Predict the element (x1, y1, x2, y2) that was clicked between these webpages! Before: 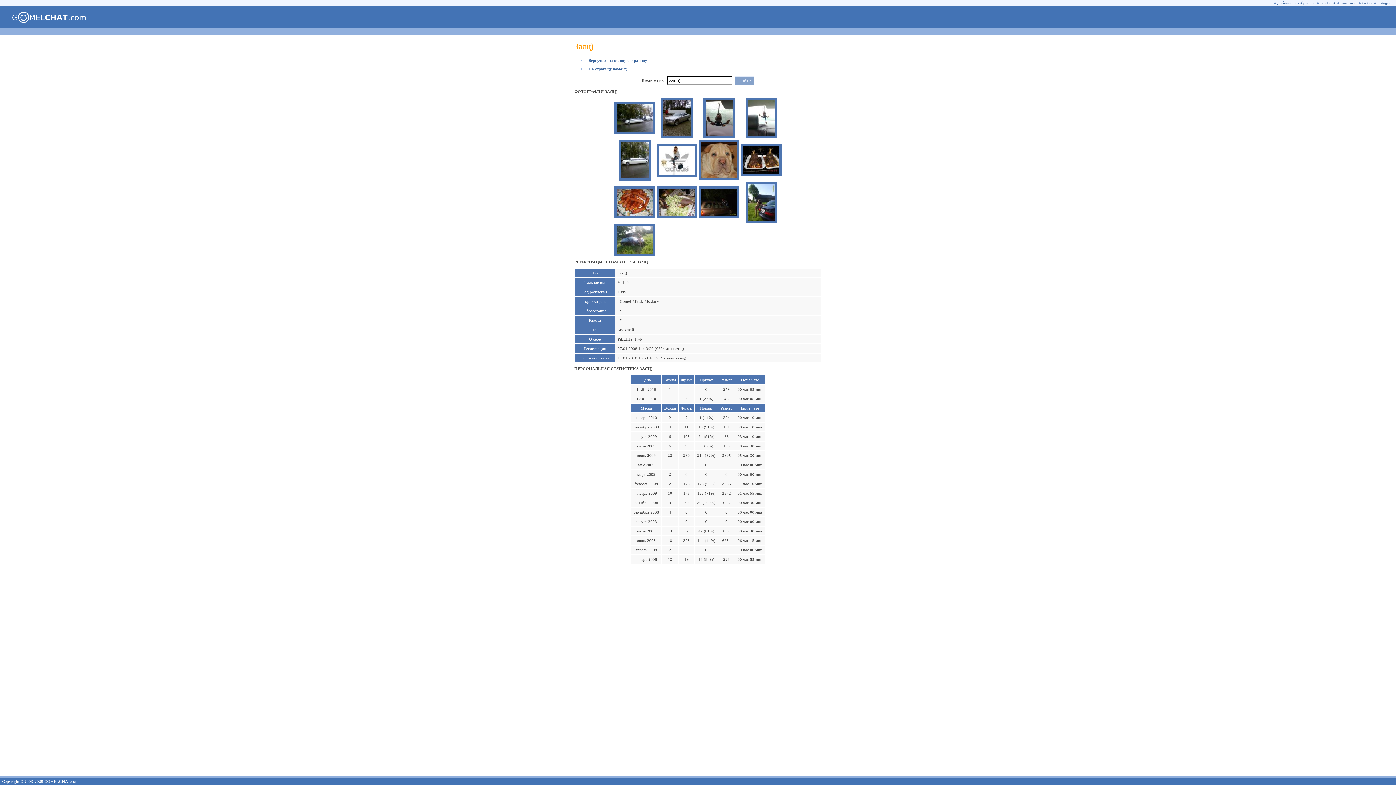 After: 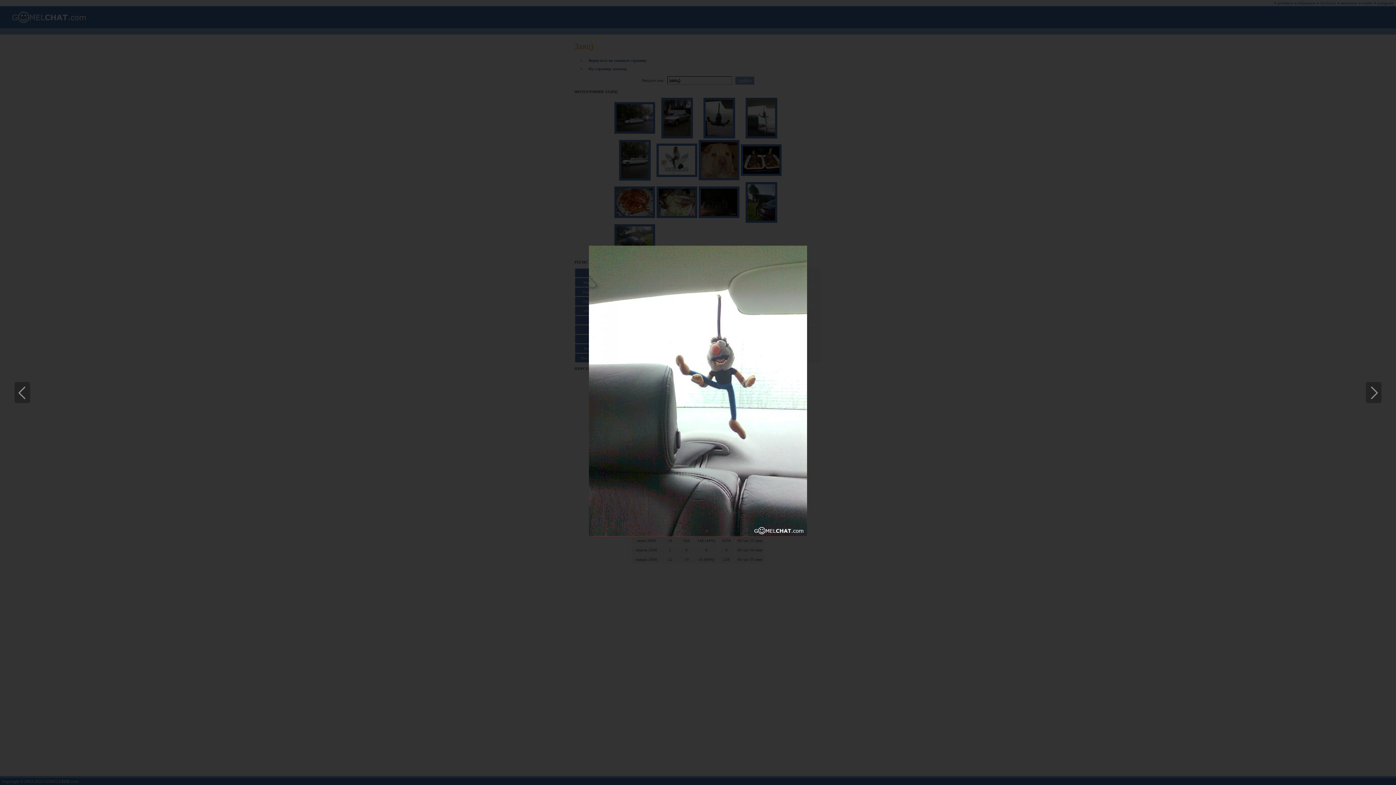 Action: bbox: (747, 132, 775, 137)